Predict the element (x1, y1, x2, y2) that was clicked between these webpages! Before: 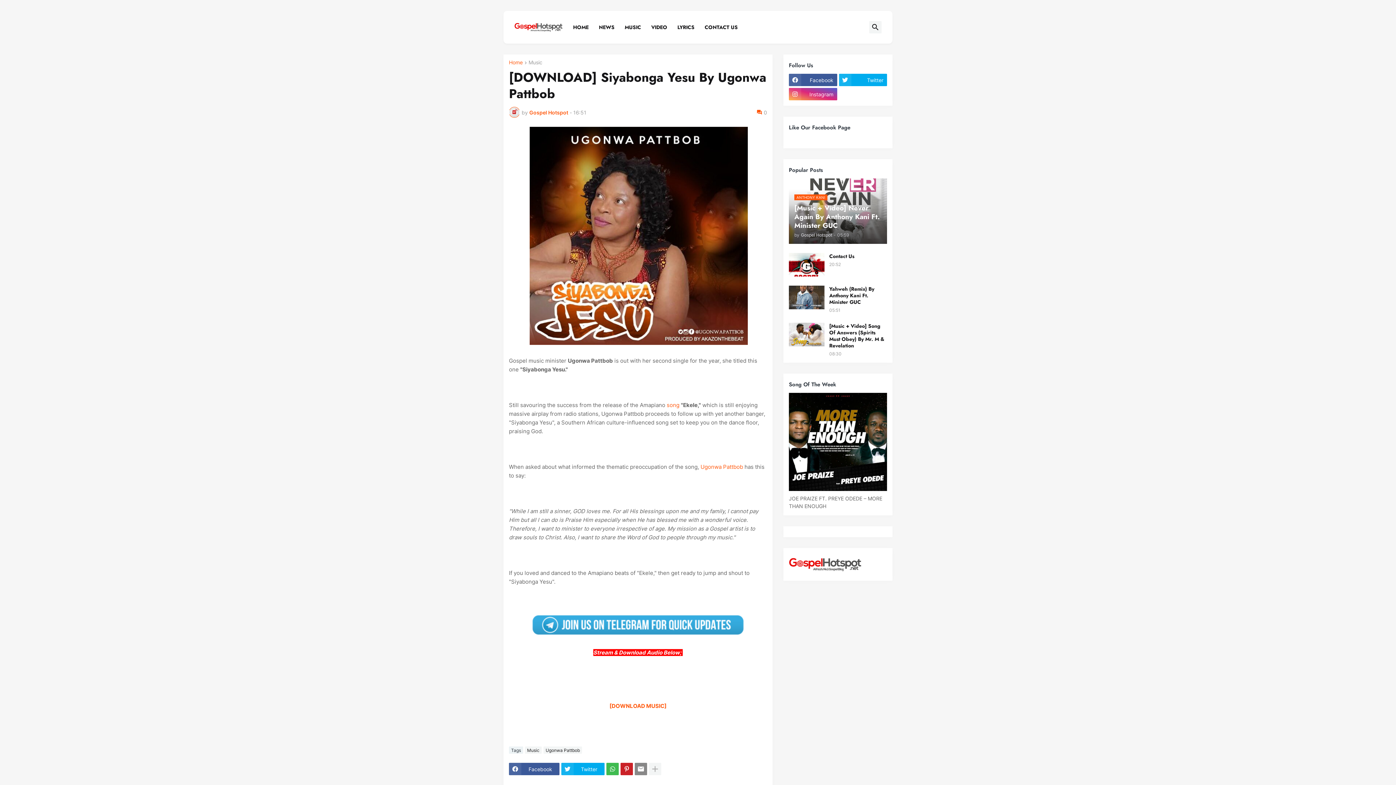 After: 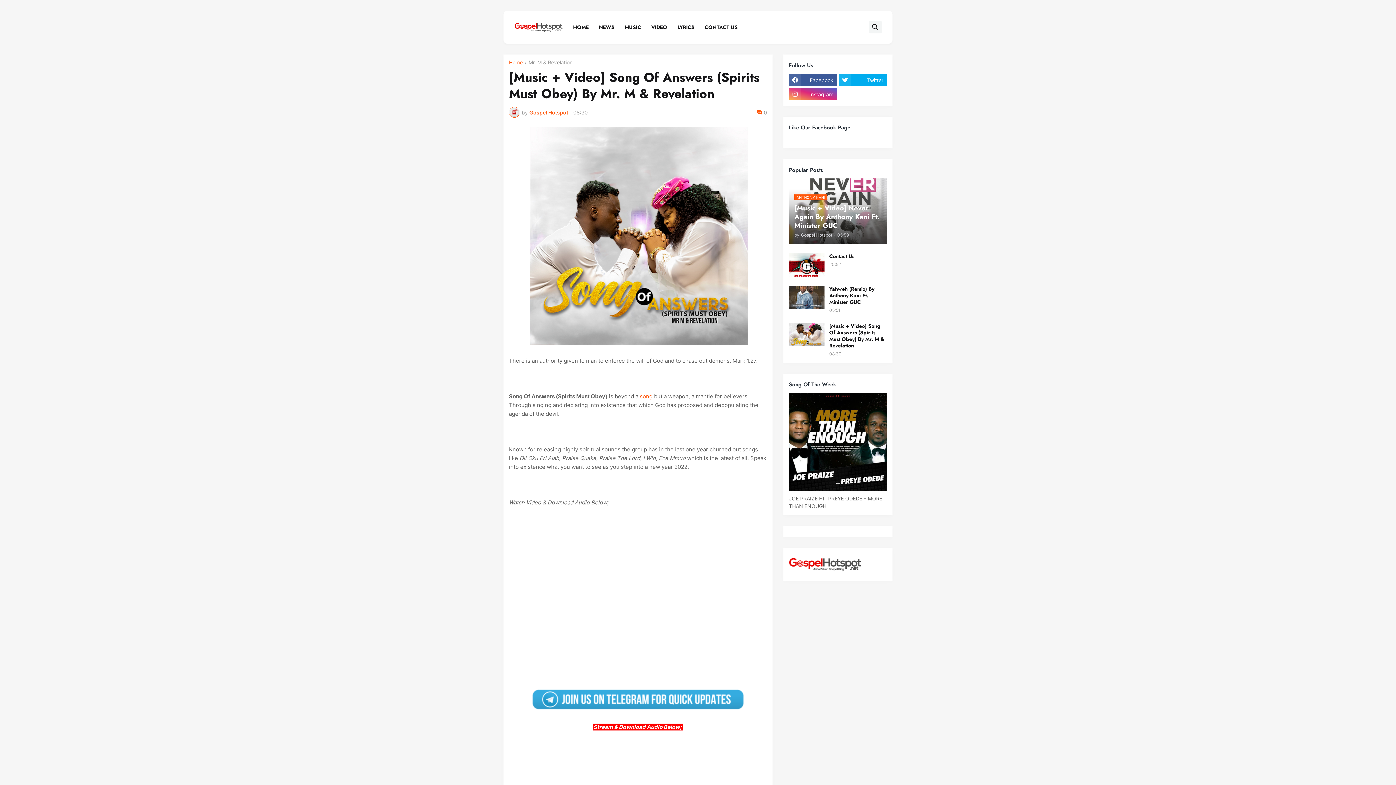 Action: bbox: (789, 322, 824, 346)